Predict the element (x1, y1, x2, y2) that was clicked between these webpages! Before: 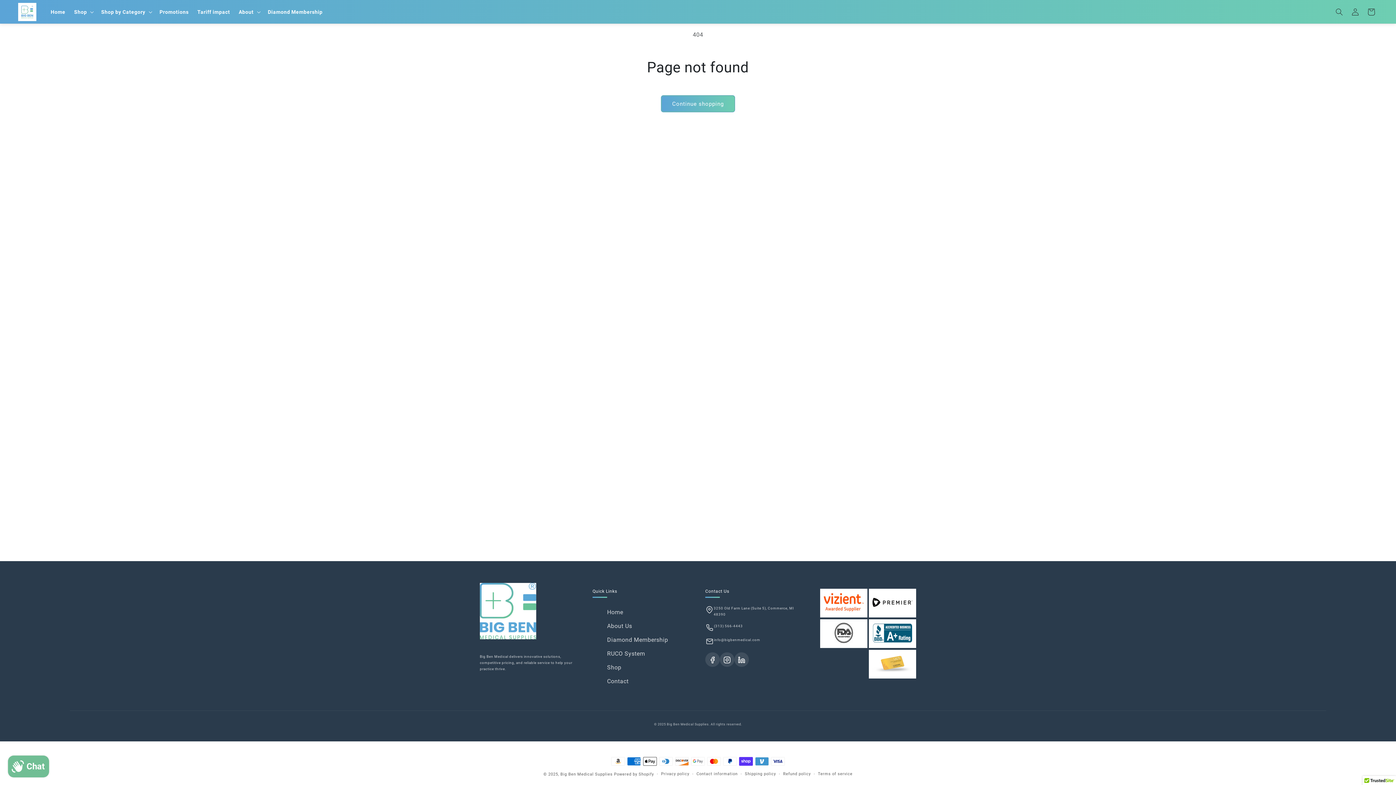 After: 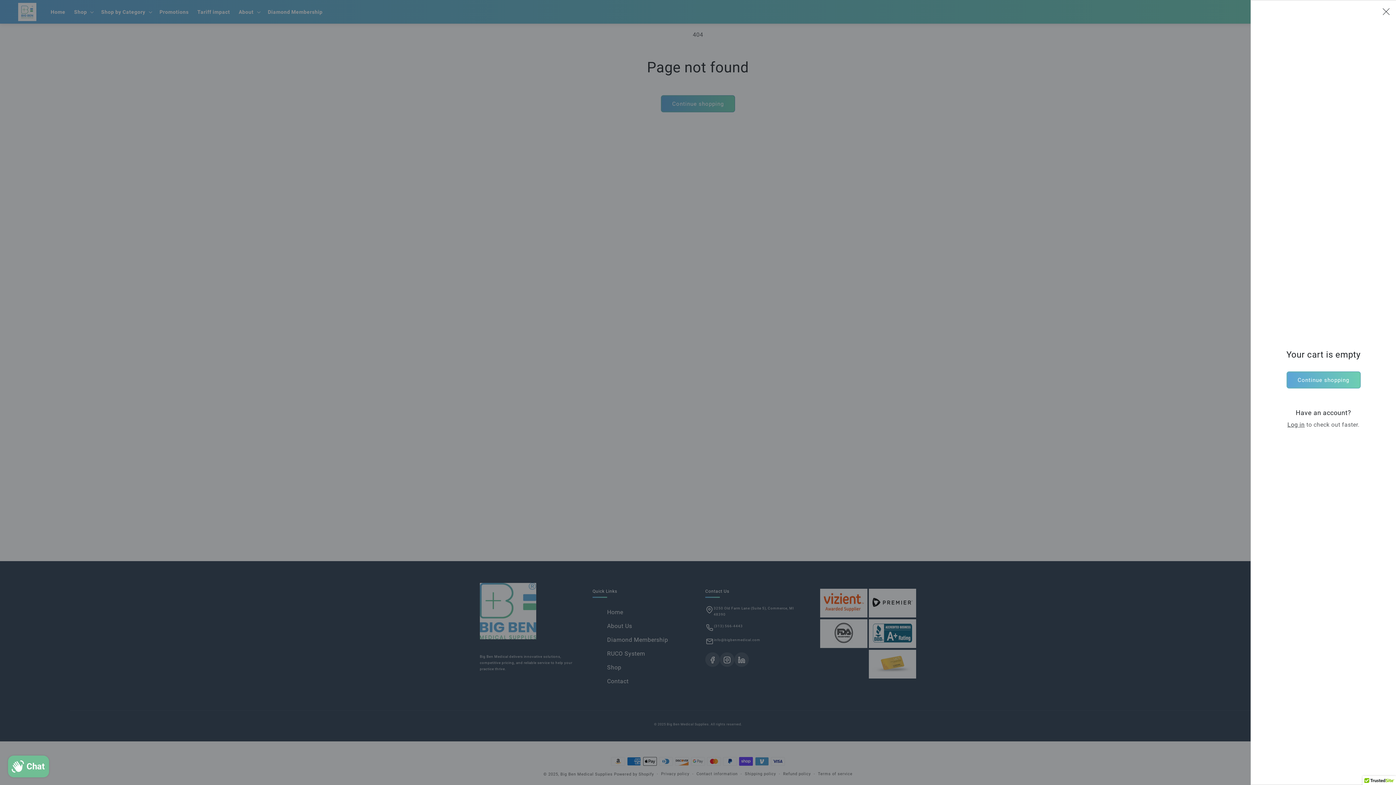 Action: label: Cart bbox: (1363, 3, 1379, 19)